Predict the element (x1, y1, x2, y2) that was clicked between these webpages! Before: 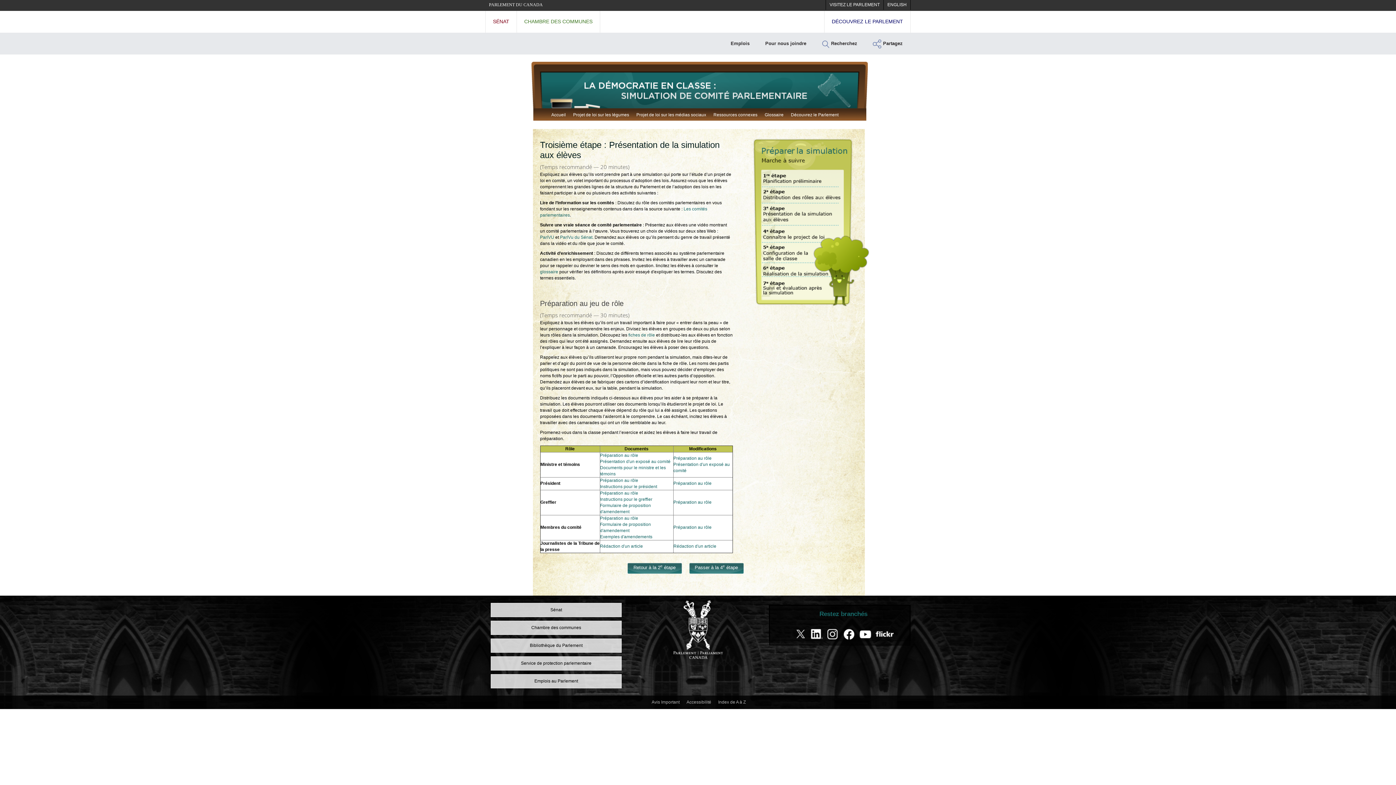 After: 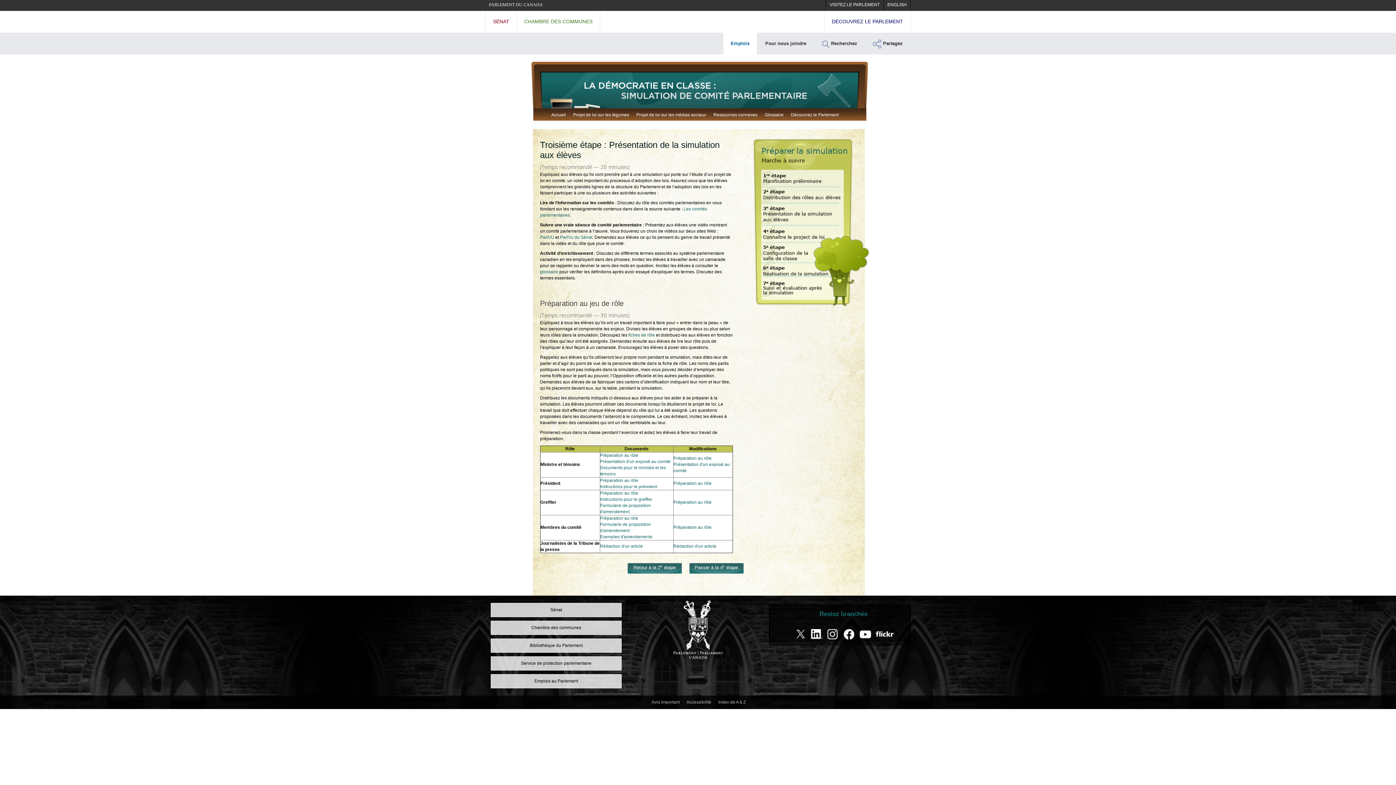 Action: bbox: (723, 32, 757, 54) label: Emplois